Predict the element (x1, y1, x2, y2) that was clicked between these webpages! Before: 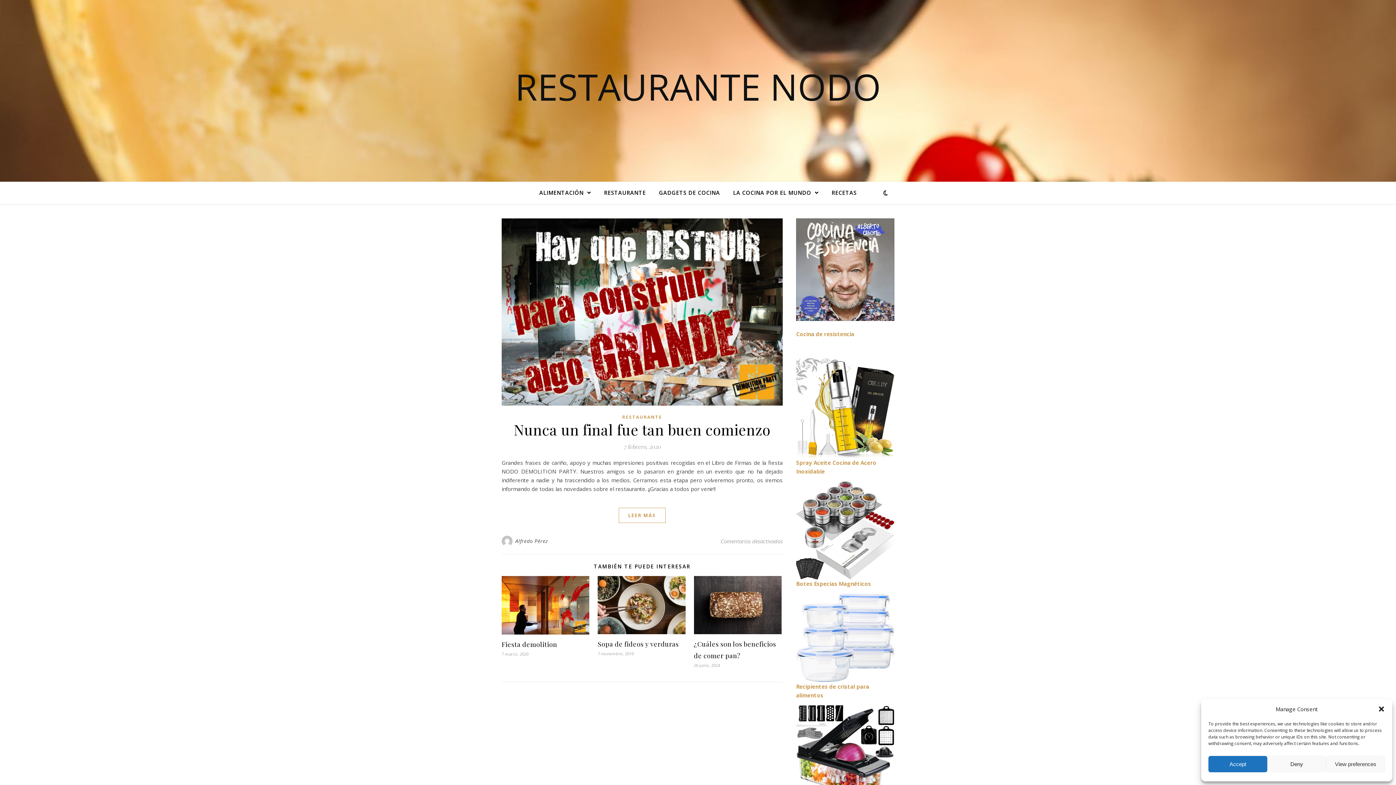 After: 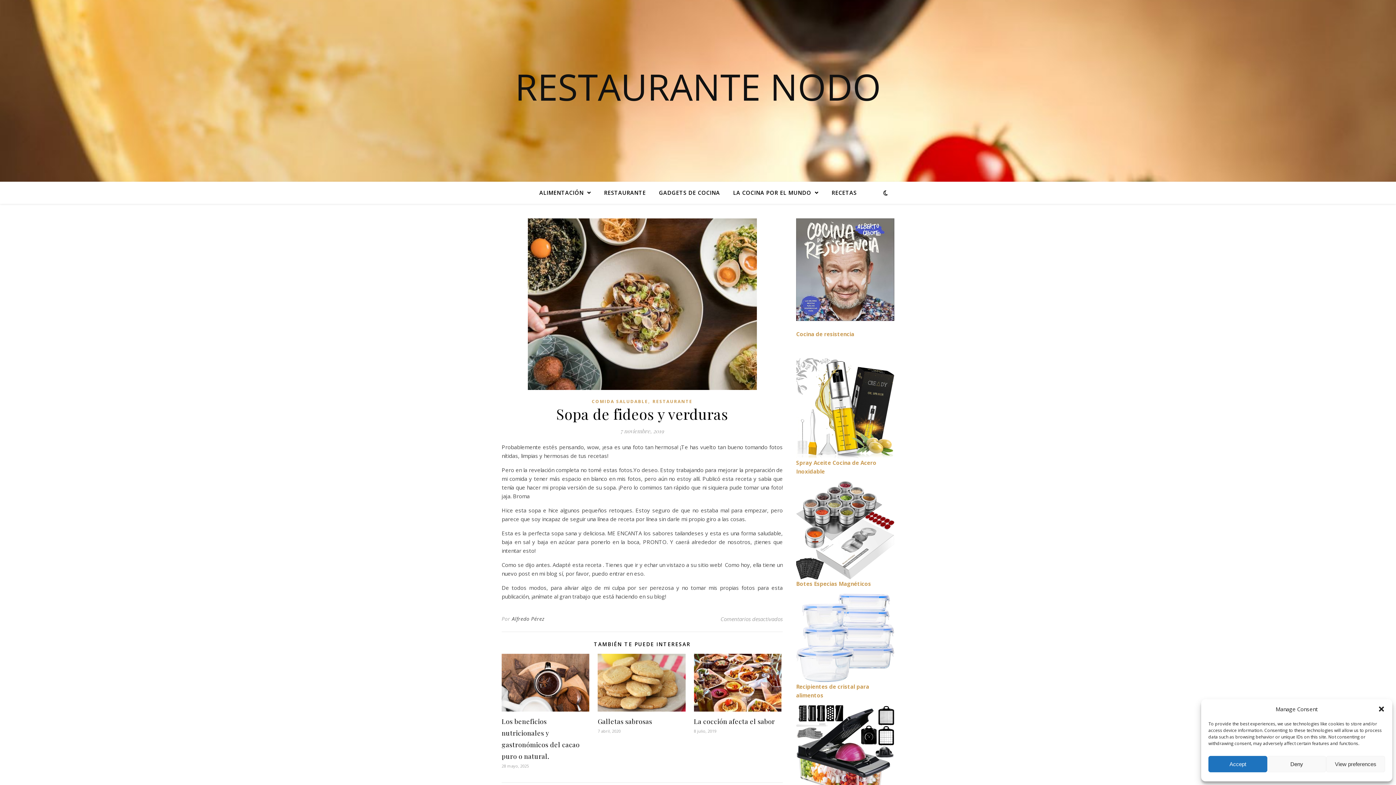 Action: label: Sopa de fideos y verduras bbox: (597, 639, 678, 648)